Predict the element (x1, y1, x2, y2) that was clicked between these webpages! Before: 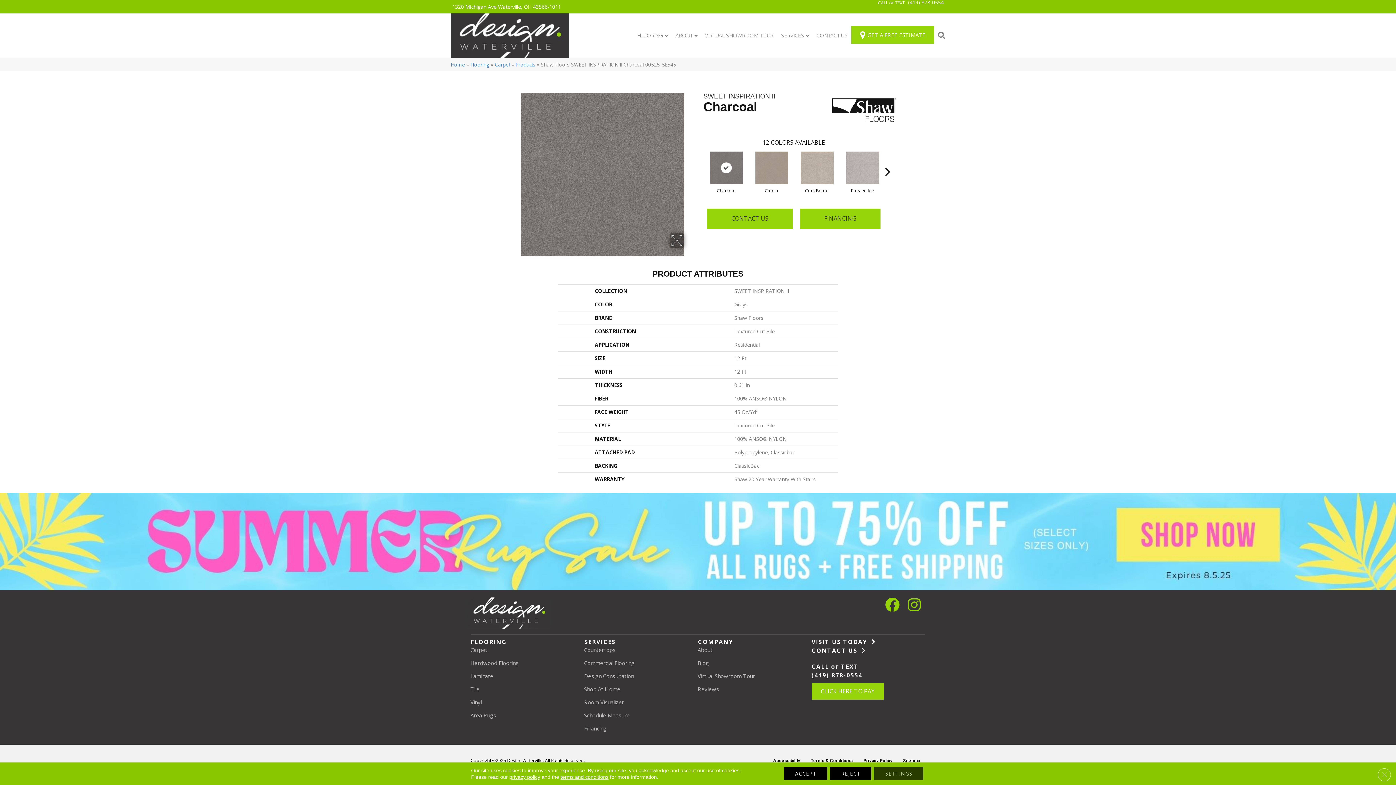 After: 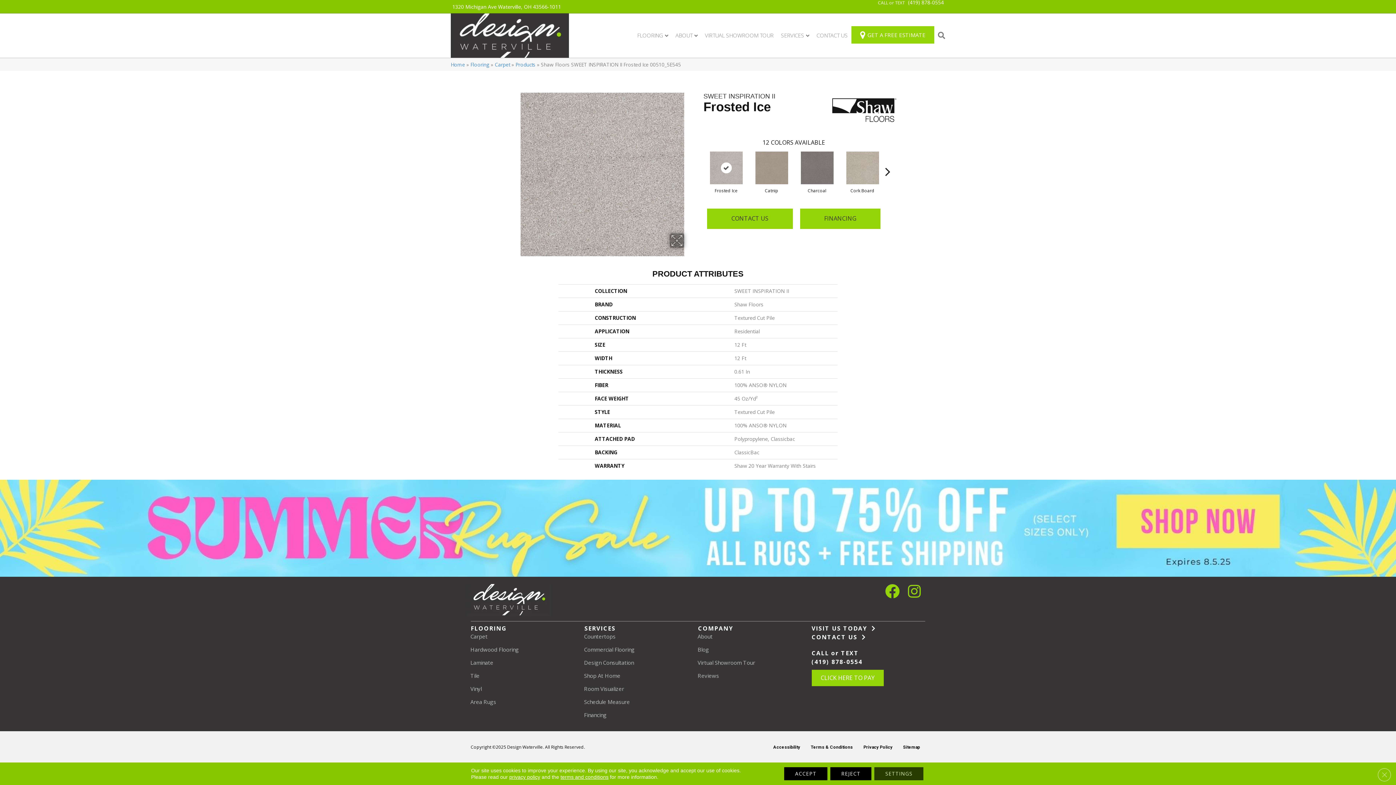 Action: bbox: (844, 149, 880, 186)